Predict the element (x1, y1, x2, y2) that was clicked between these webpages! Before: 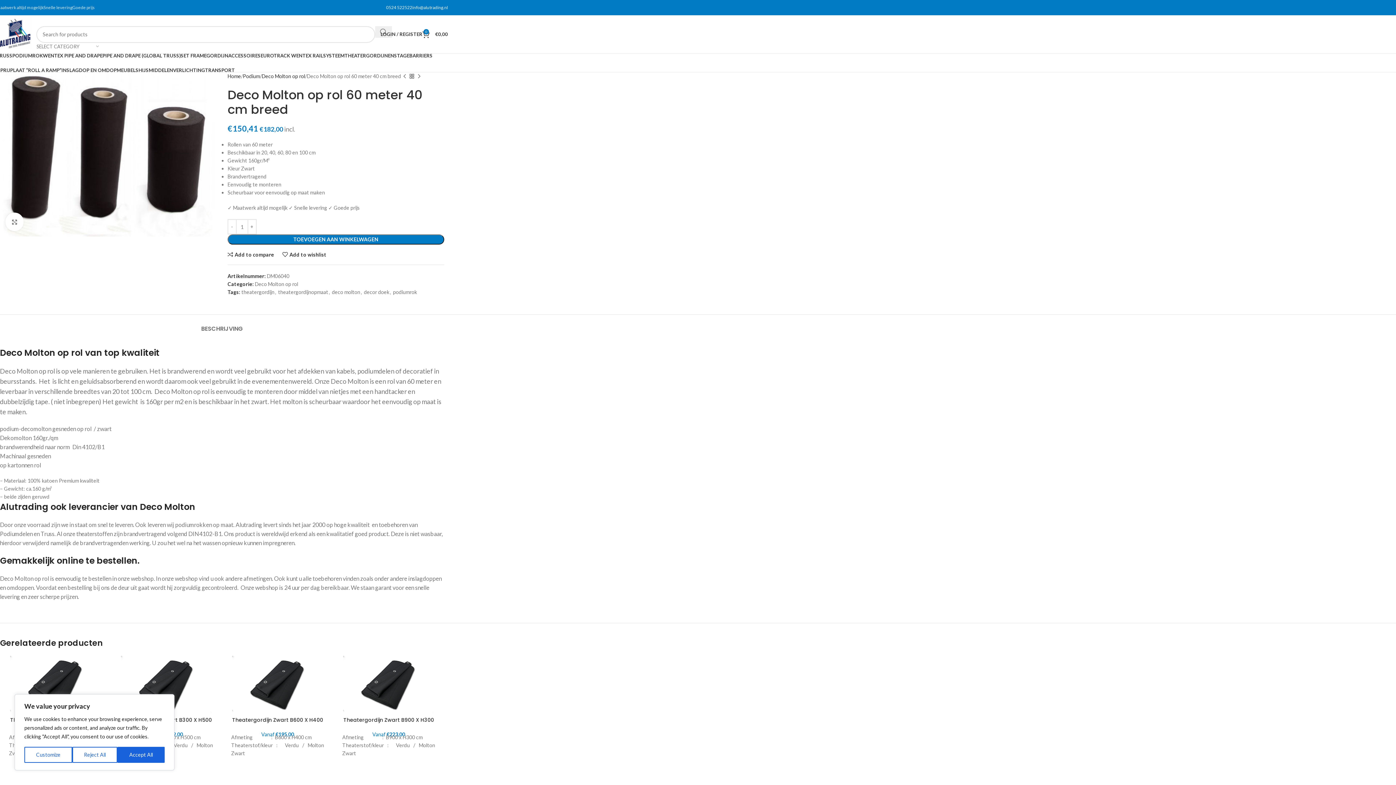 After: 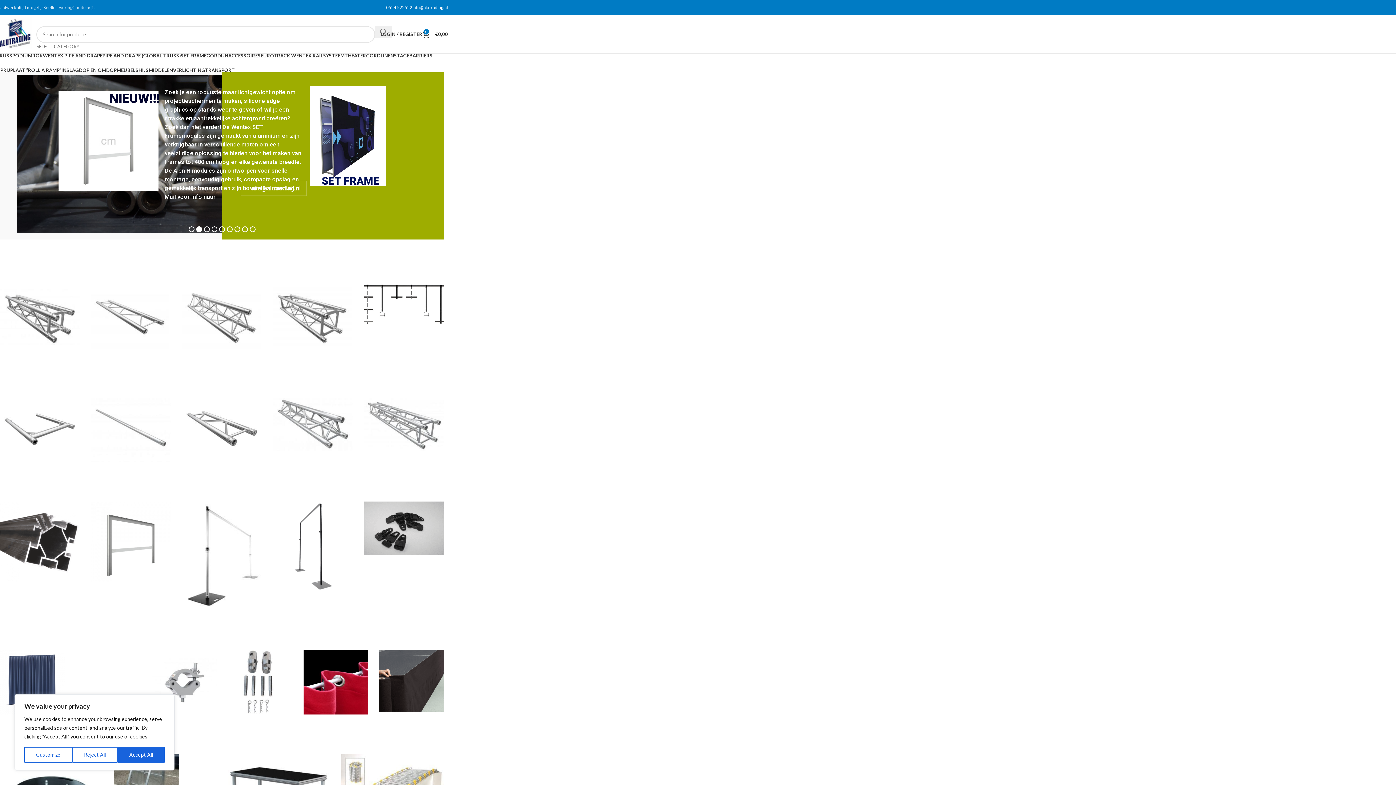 Action: bbox: (-3, 30, 36, 36) label: Site logo